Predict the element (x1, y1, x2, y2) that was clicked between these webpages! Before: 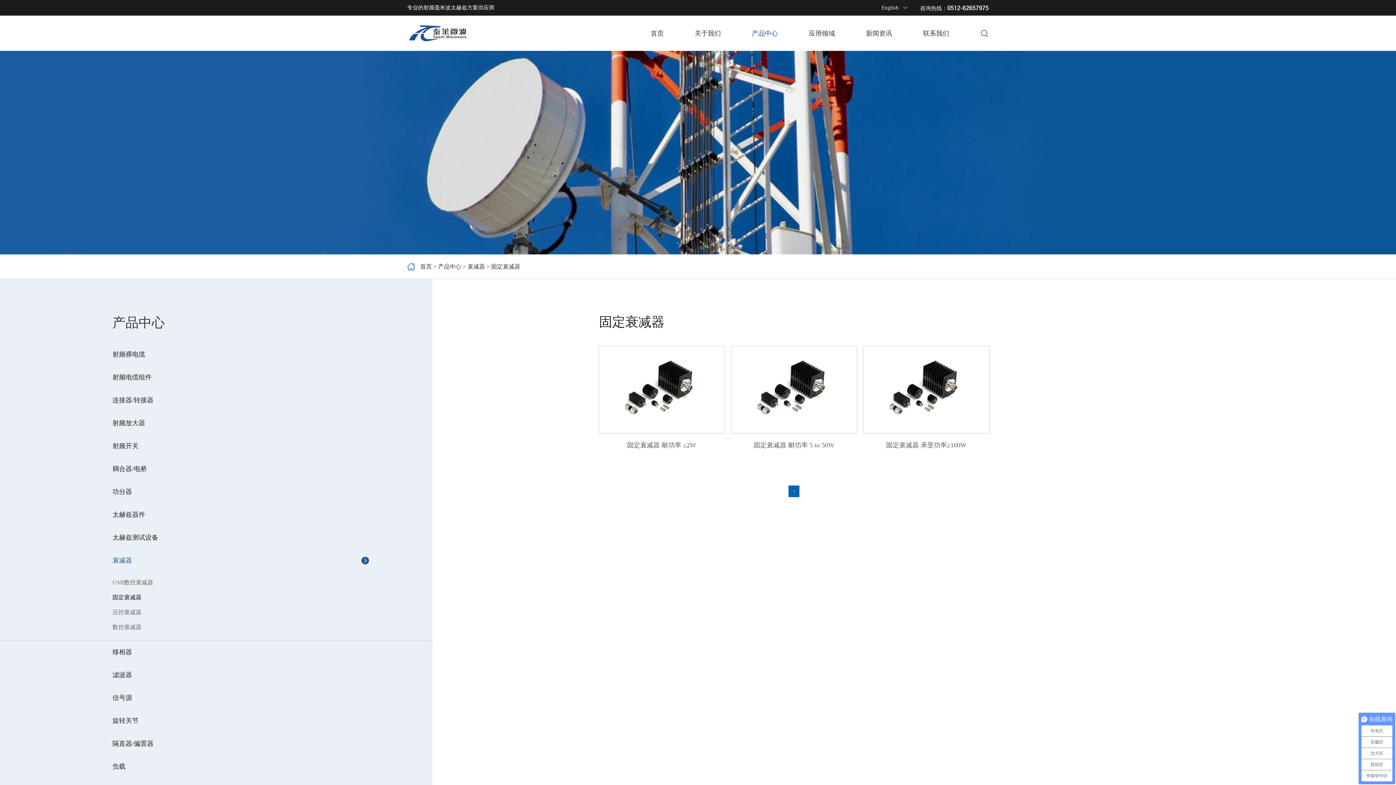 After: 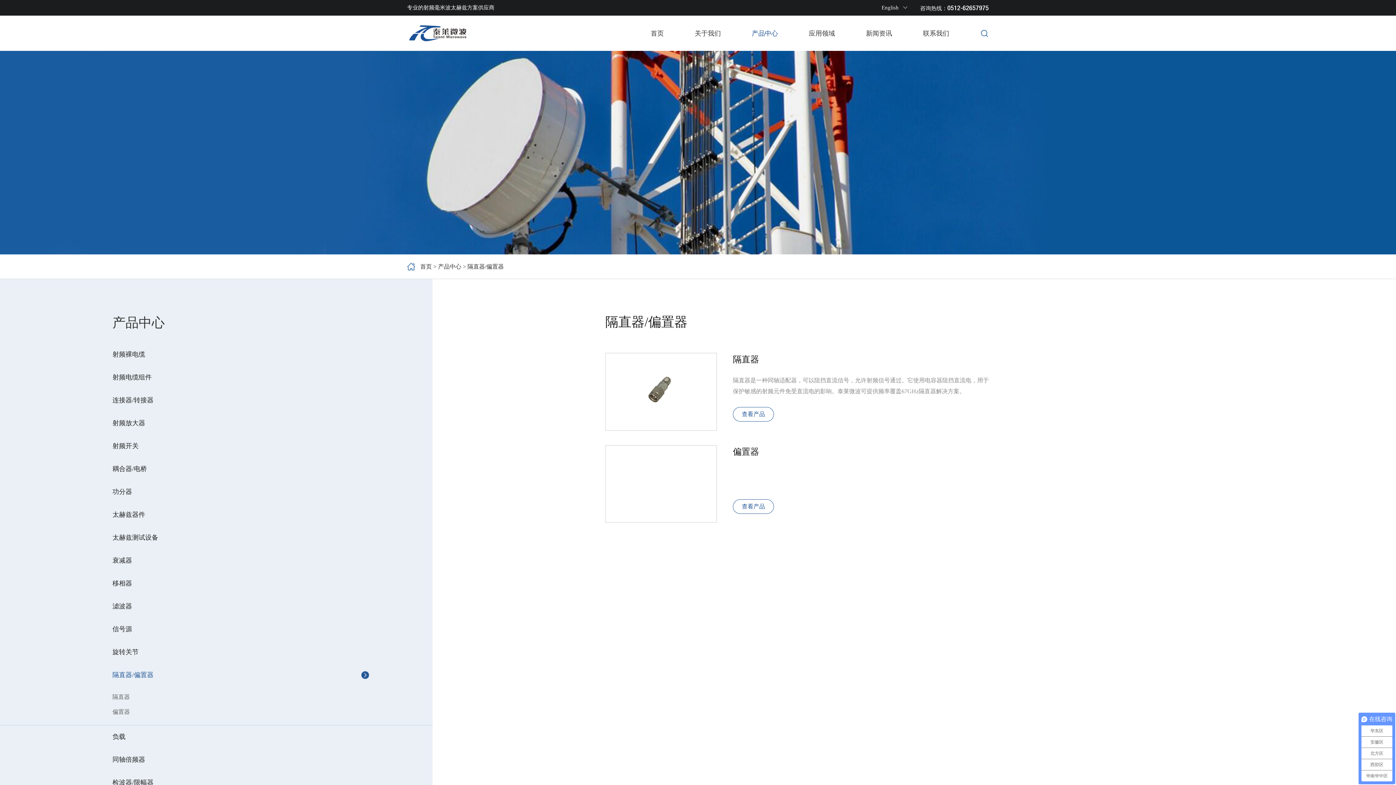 Action: bbox: (0, 738, 432, 749) label: 隔直器/偏置器